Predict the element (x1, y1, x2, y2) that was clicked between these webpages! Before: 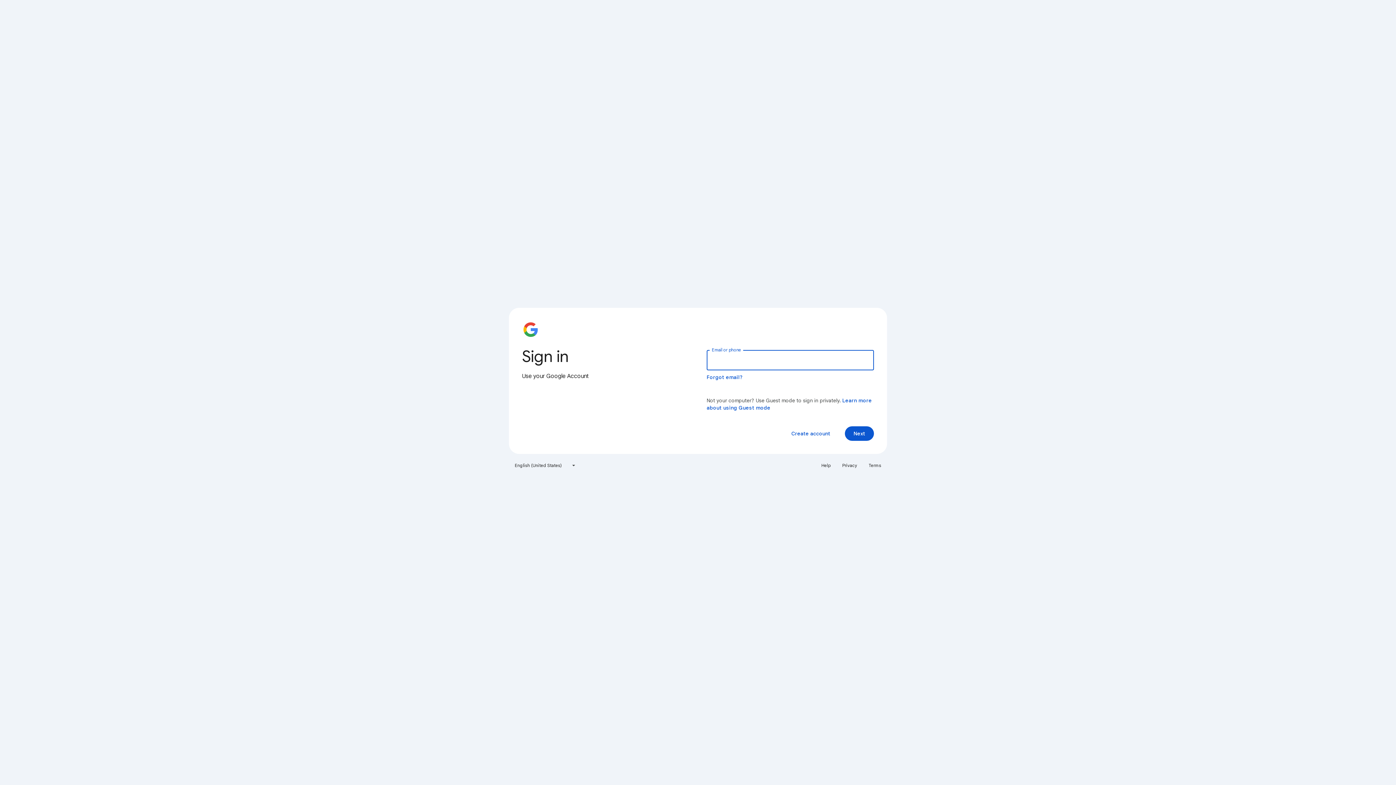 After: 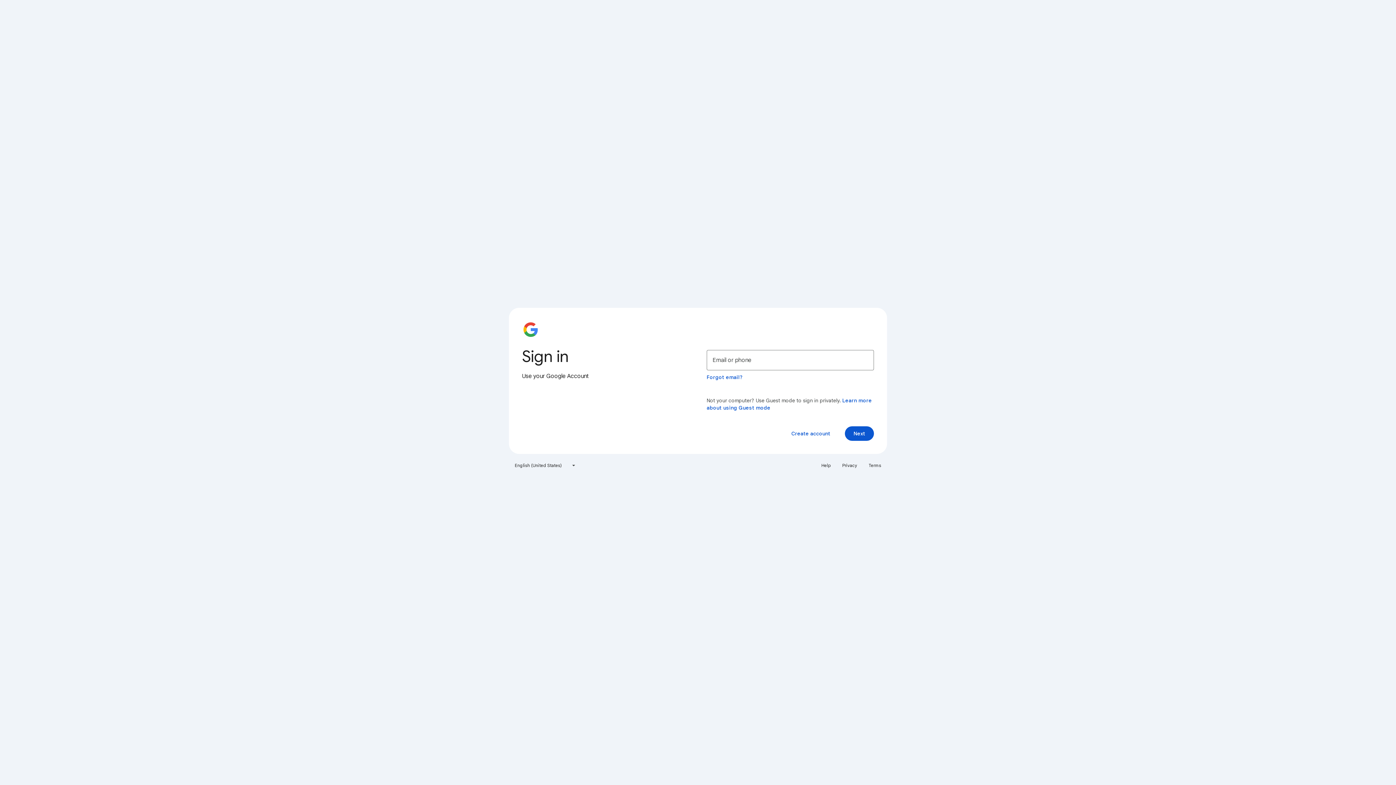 Action: label: Help bbox: (817, 460, 835, 471)